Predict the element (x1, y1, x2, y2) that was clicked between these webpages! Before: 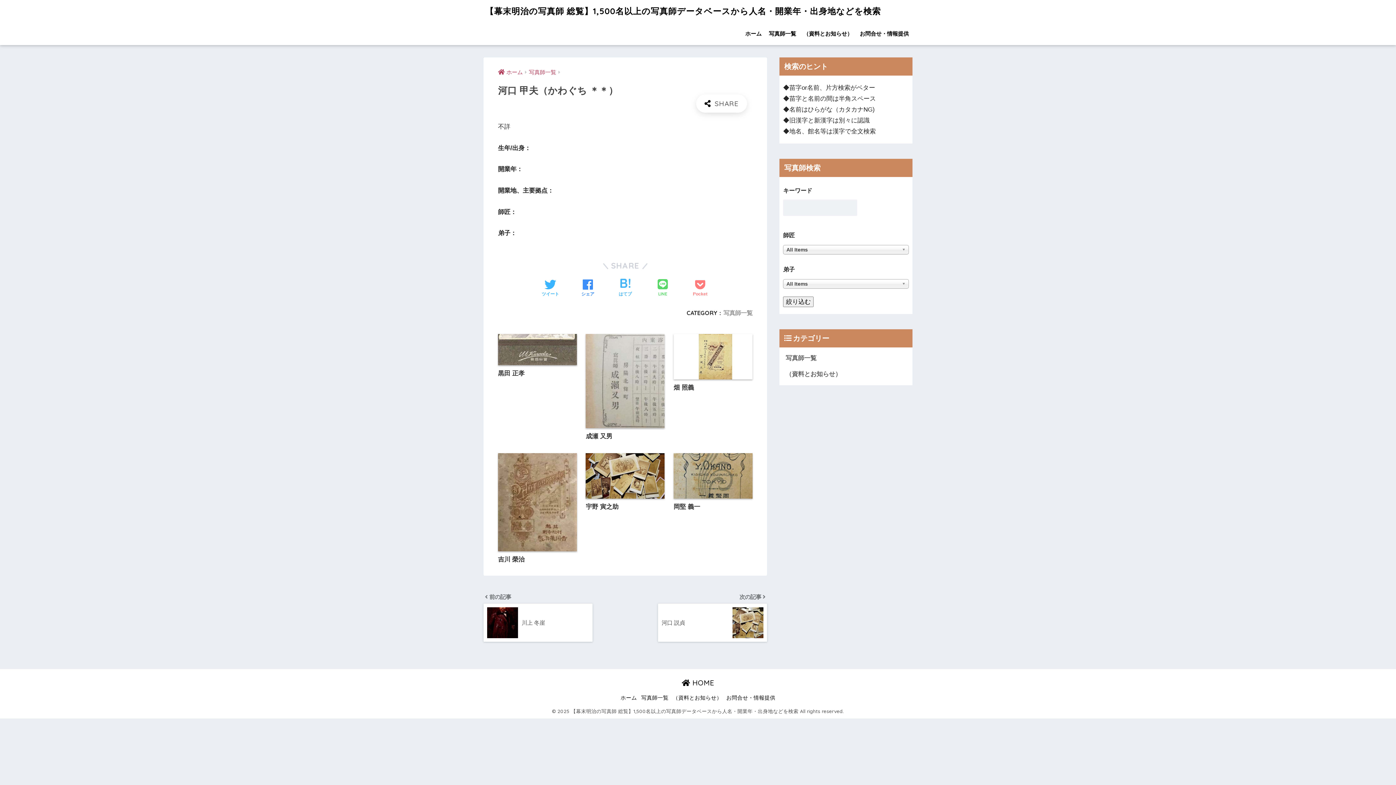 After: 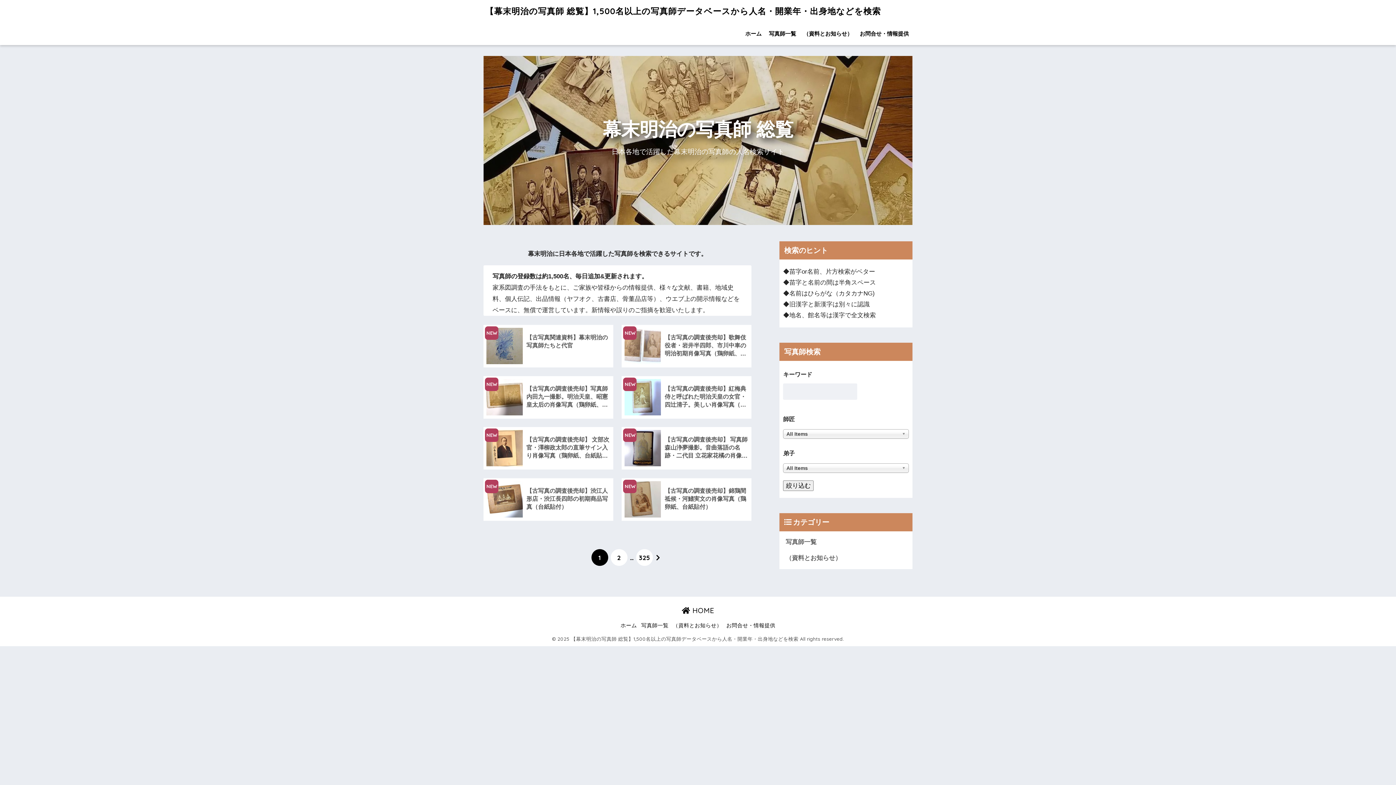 Action: bbox: (741, 22, 765, 45) label: ホーム